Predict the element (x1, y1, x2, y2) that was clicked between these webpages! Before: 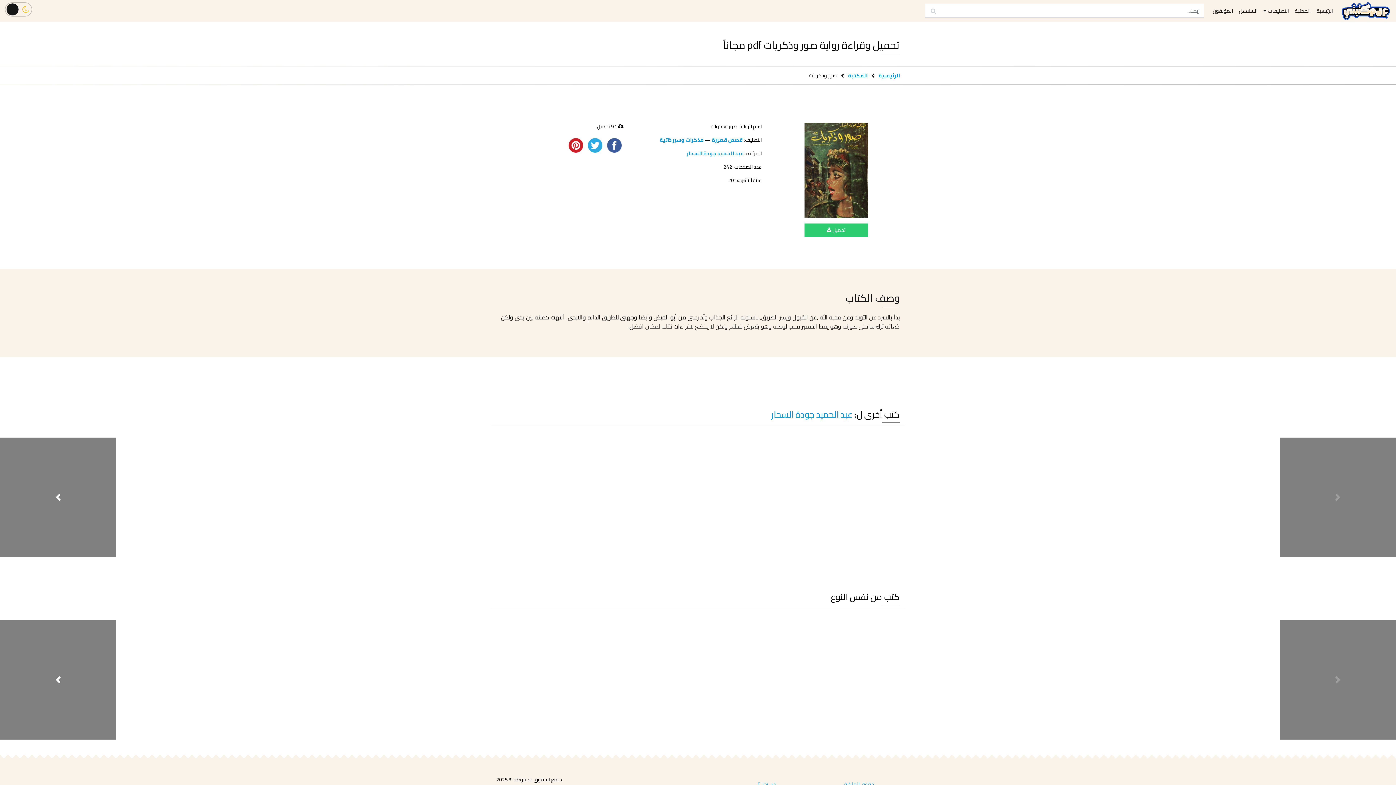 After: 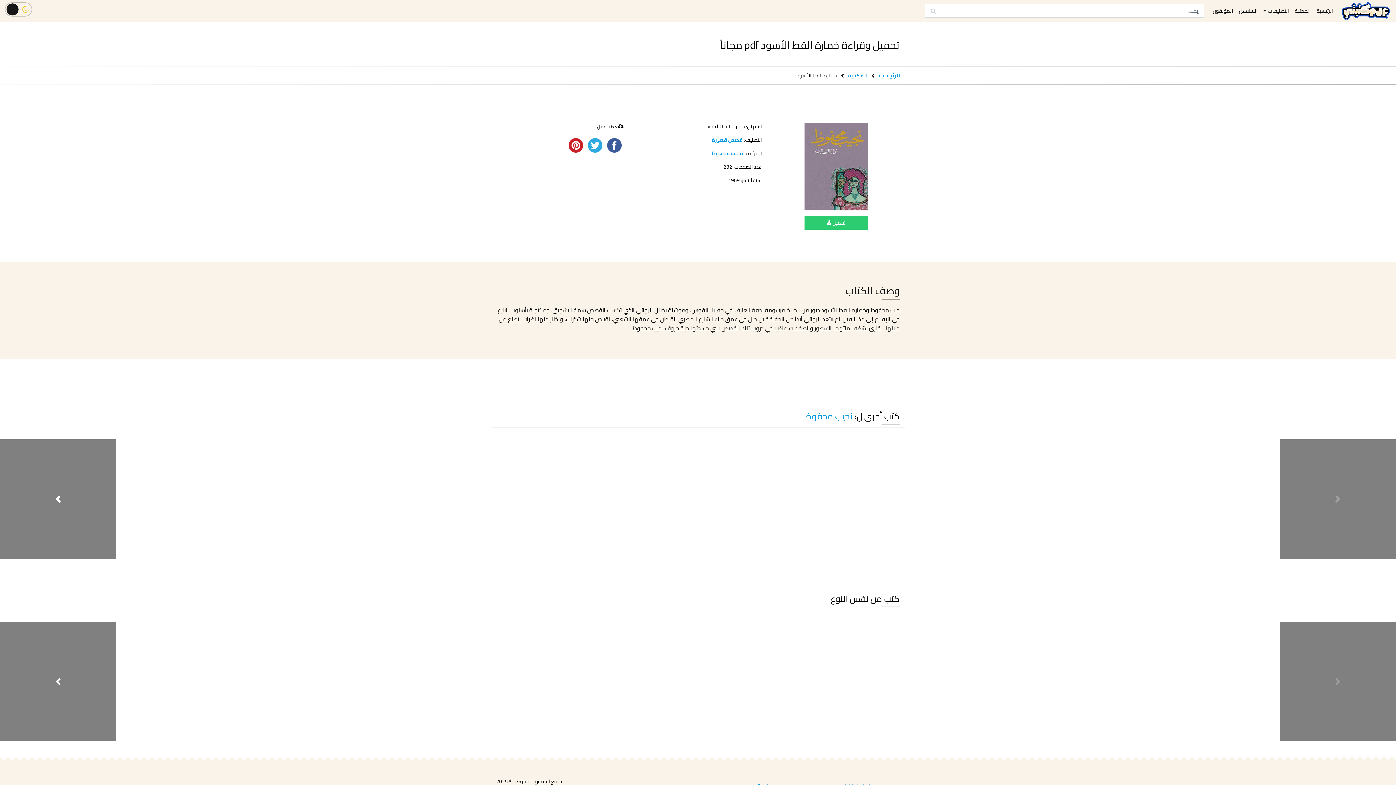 Action: bbox: (358, 620, 577, 729)